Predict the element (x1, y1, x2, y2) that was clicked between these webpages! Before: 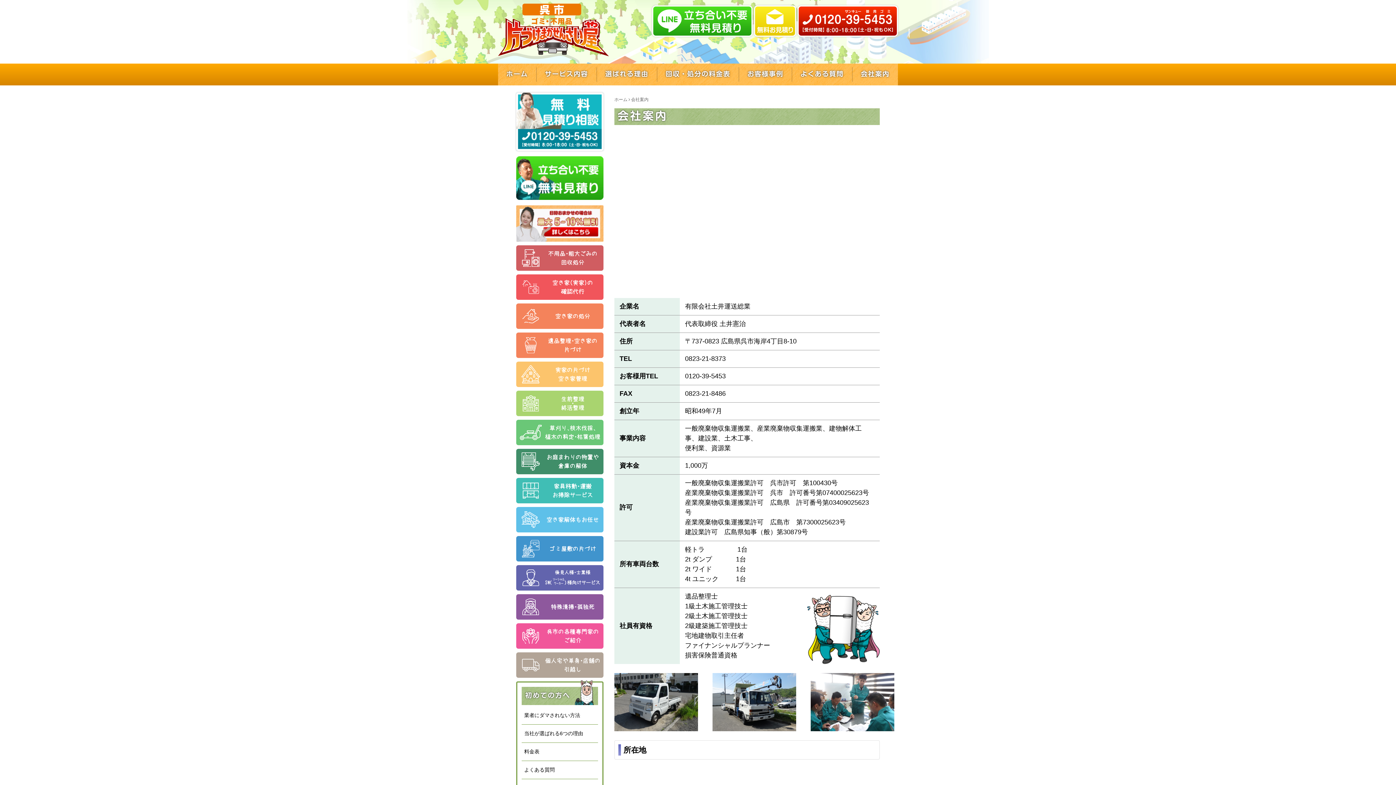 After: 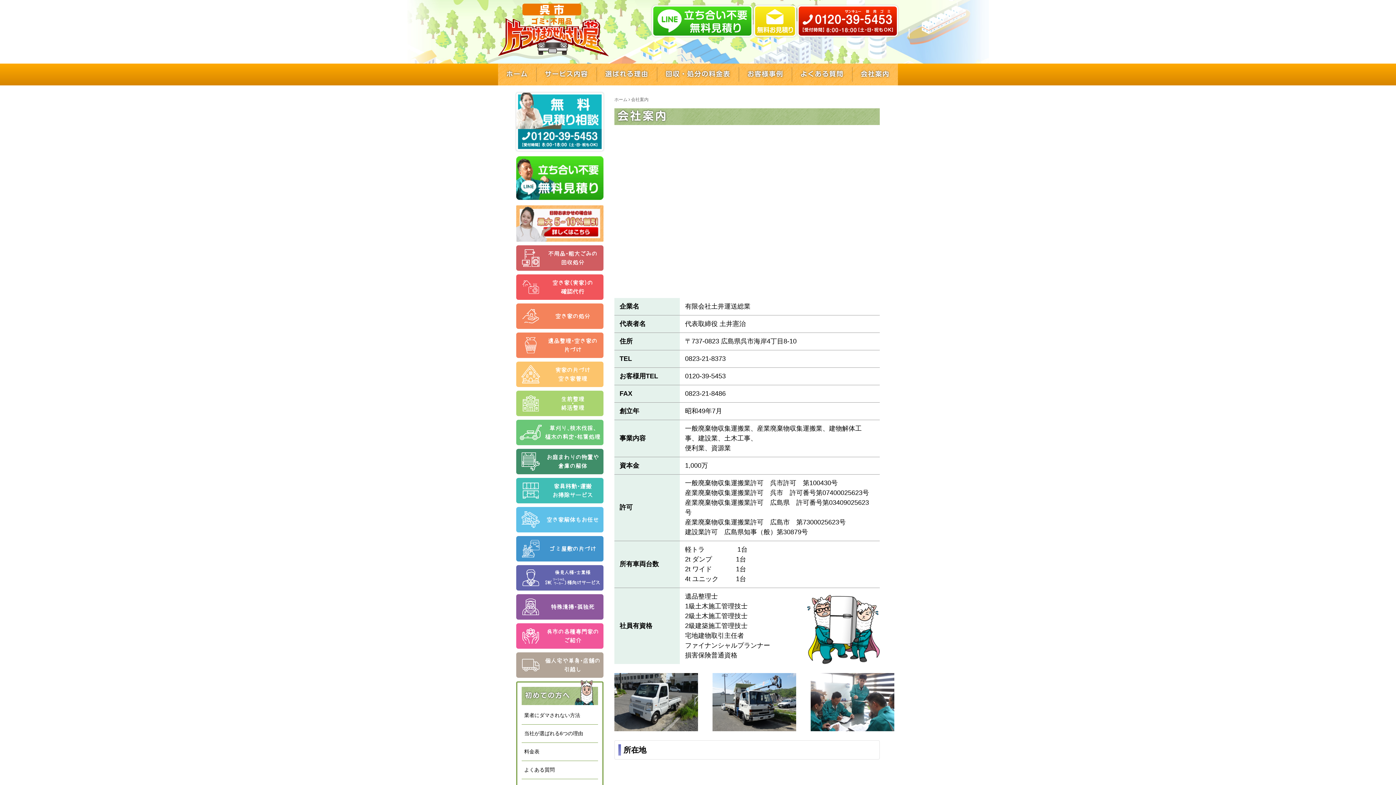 Action: label: 会社案内 bbox: (852, 63, 898, 85)